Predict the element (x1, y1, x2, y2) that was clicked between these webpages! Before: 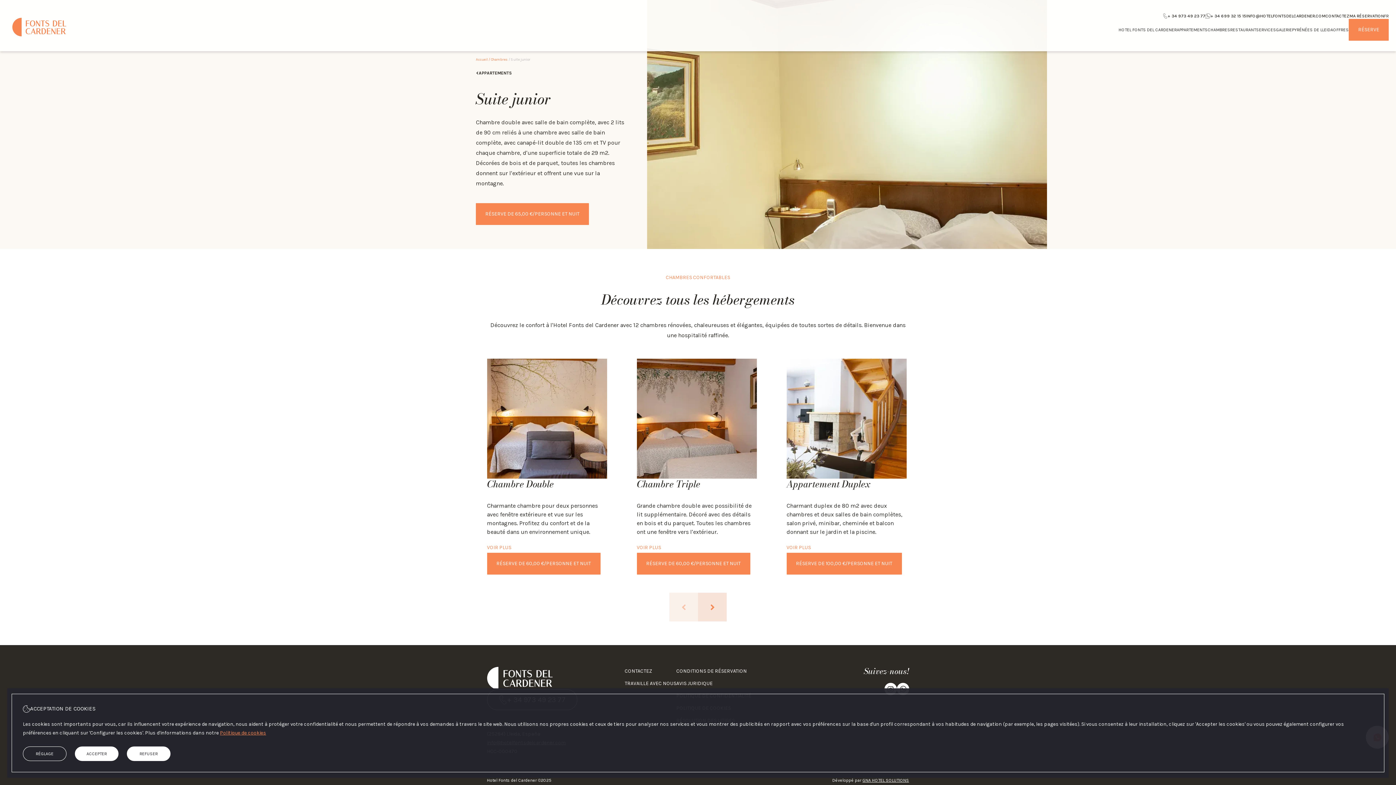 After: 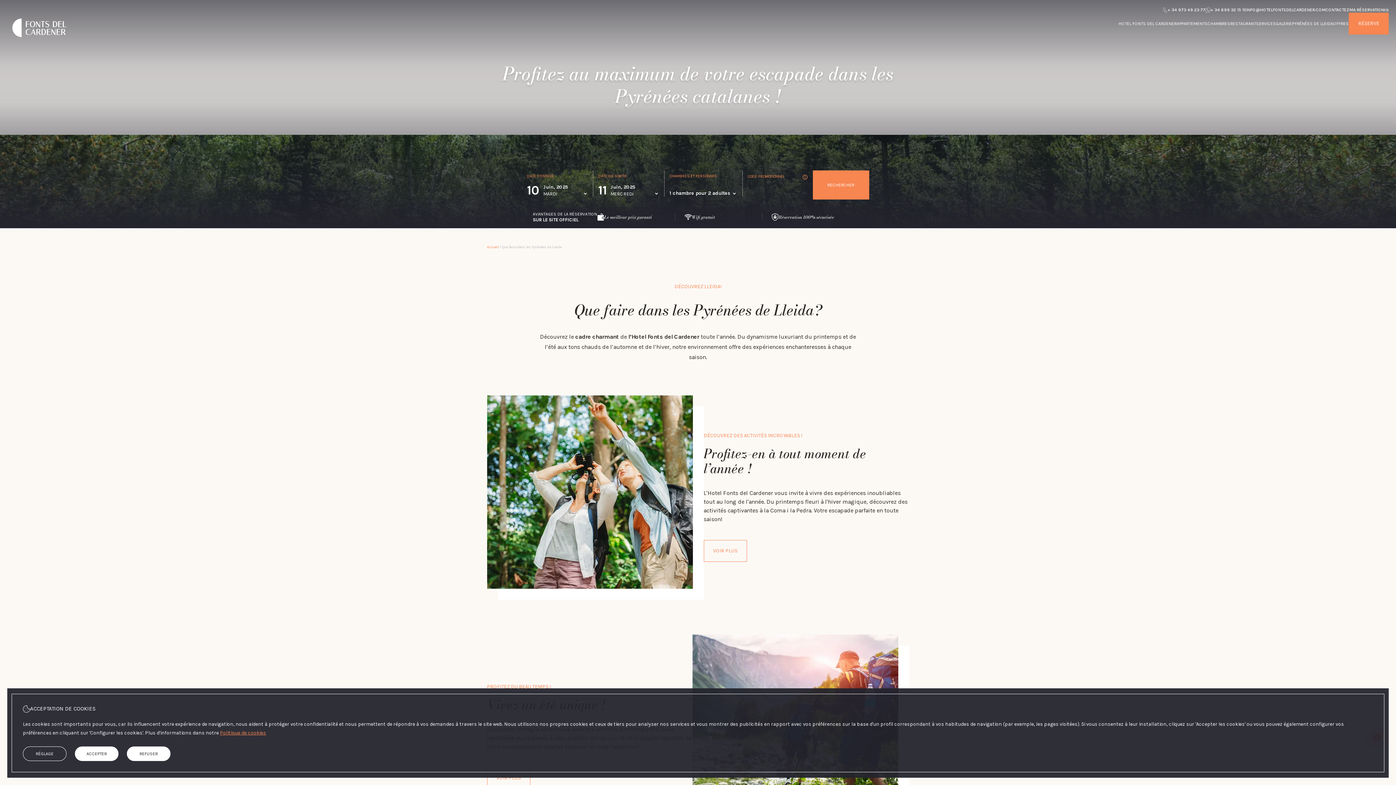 Action: label: Pyrénées de Lleida bbox: (1292, 27, 1333, 32)